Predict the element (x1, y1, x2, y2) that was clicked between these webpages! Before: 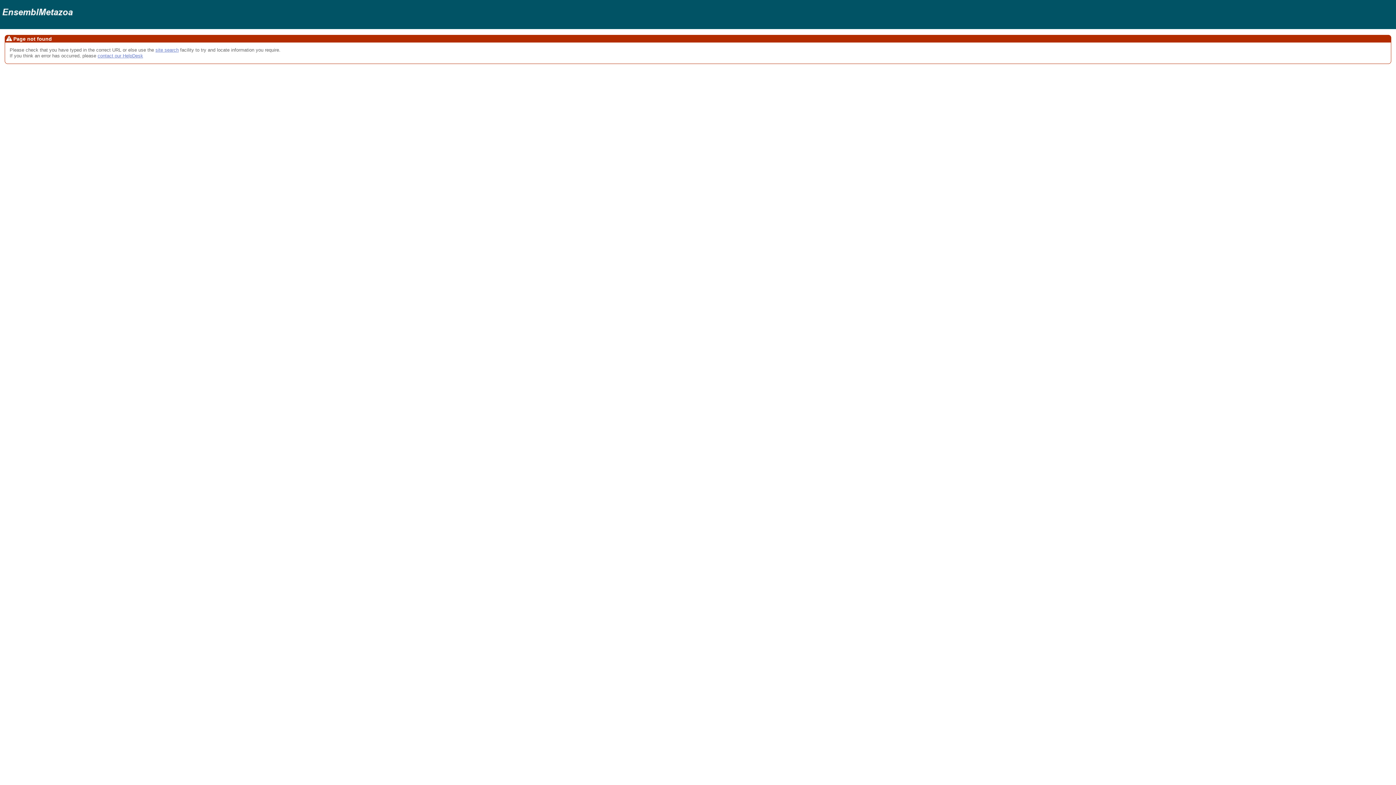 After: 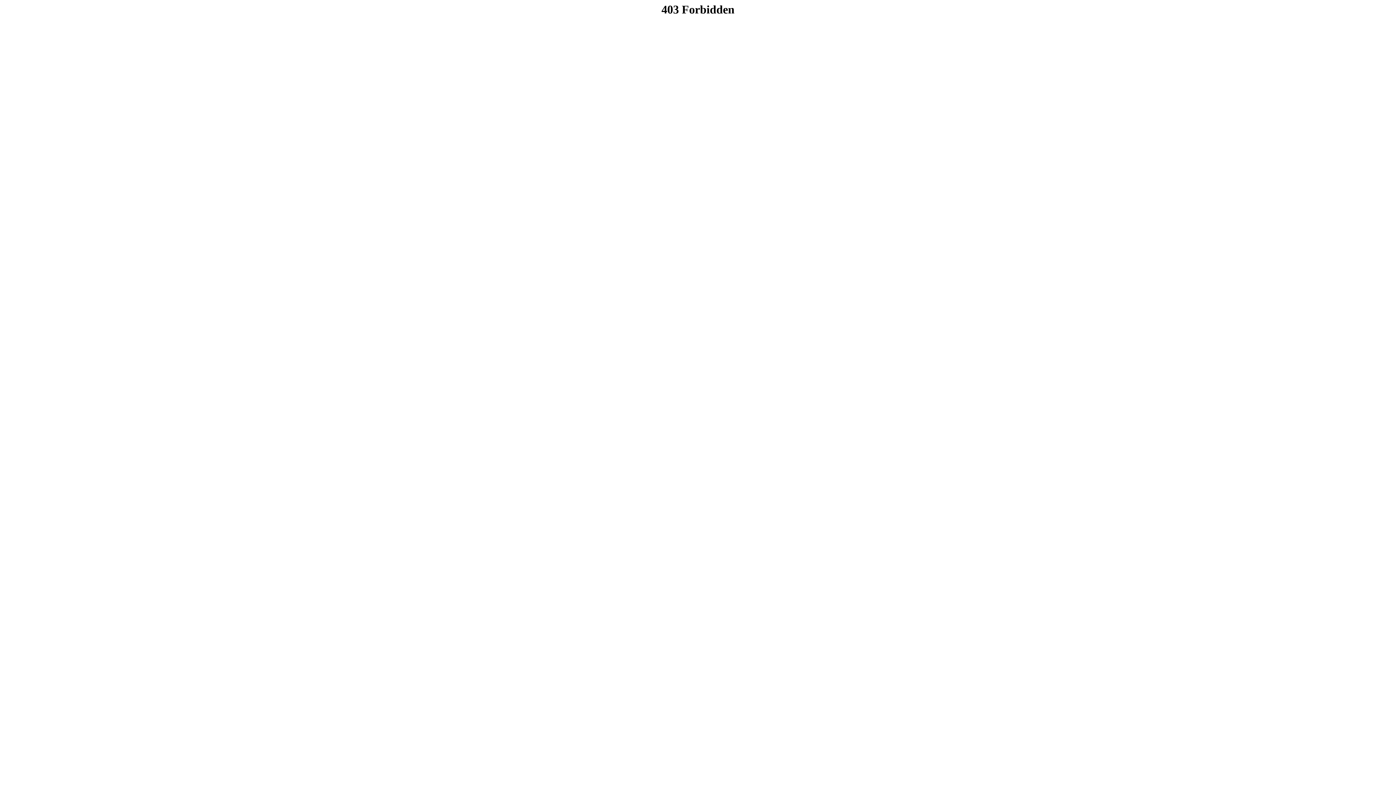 Action: label: contact our HelpDesk bbox: (97, 53, 143, 58)